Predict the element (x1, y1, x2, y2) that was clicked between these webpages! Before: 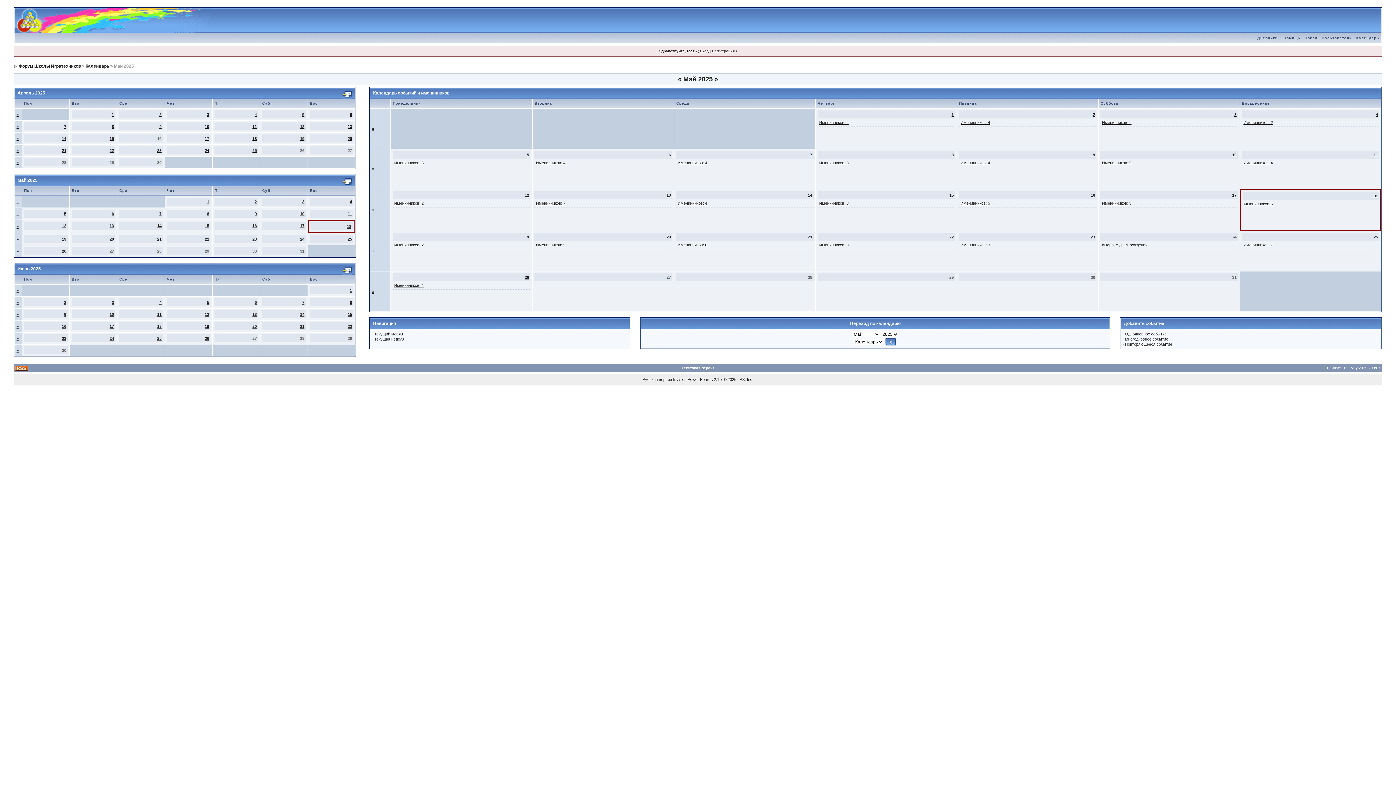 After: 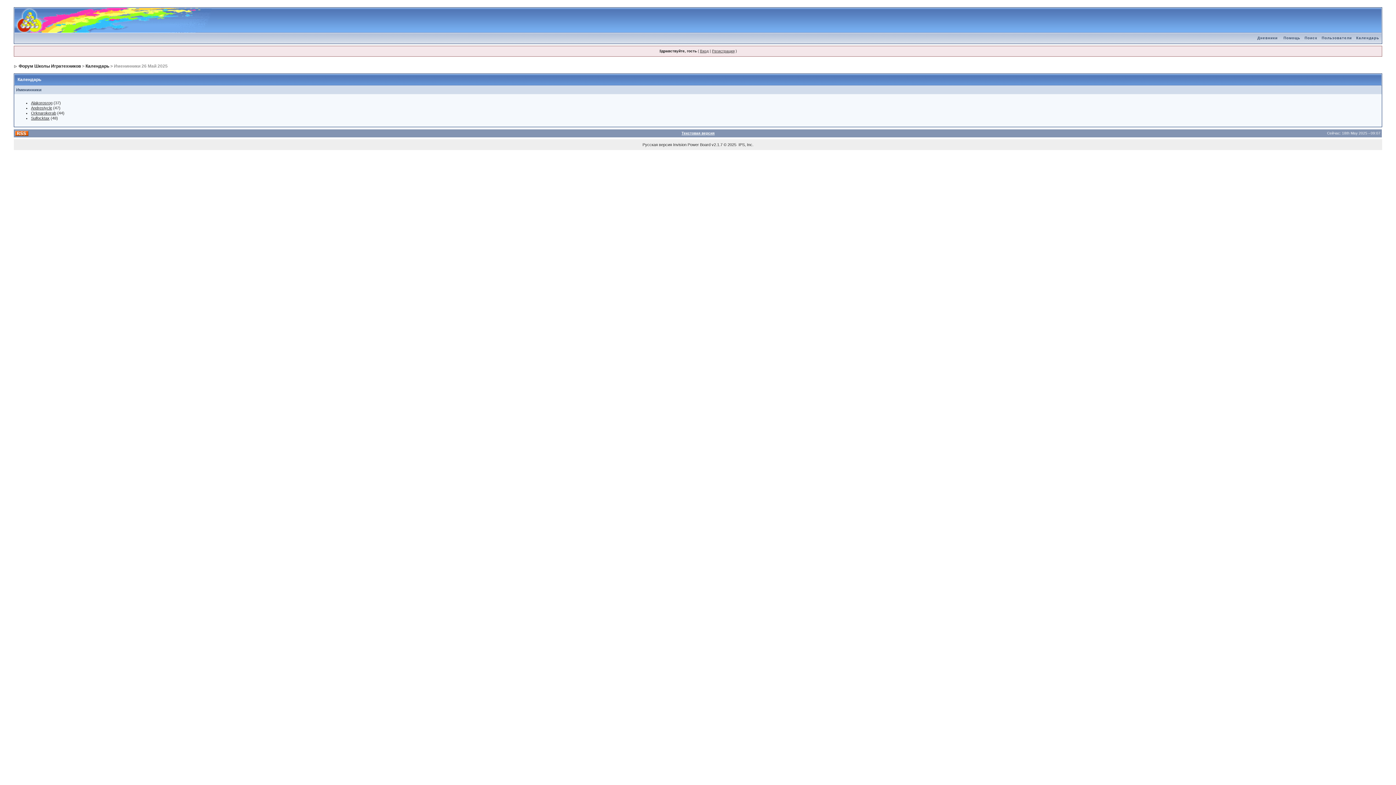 Action: bbox: (394, 283, 423, 287) label: Именинников: 4